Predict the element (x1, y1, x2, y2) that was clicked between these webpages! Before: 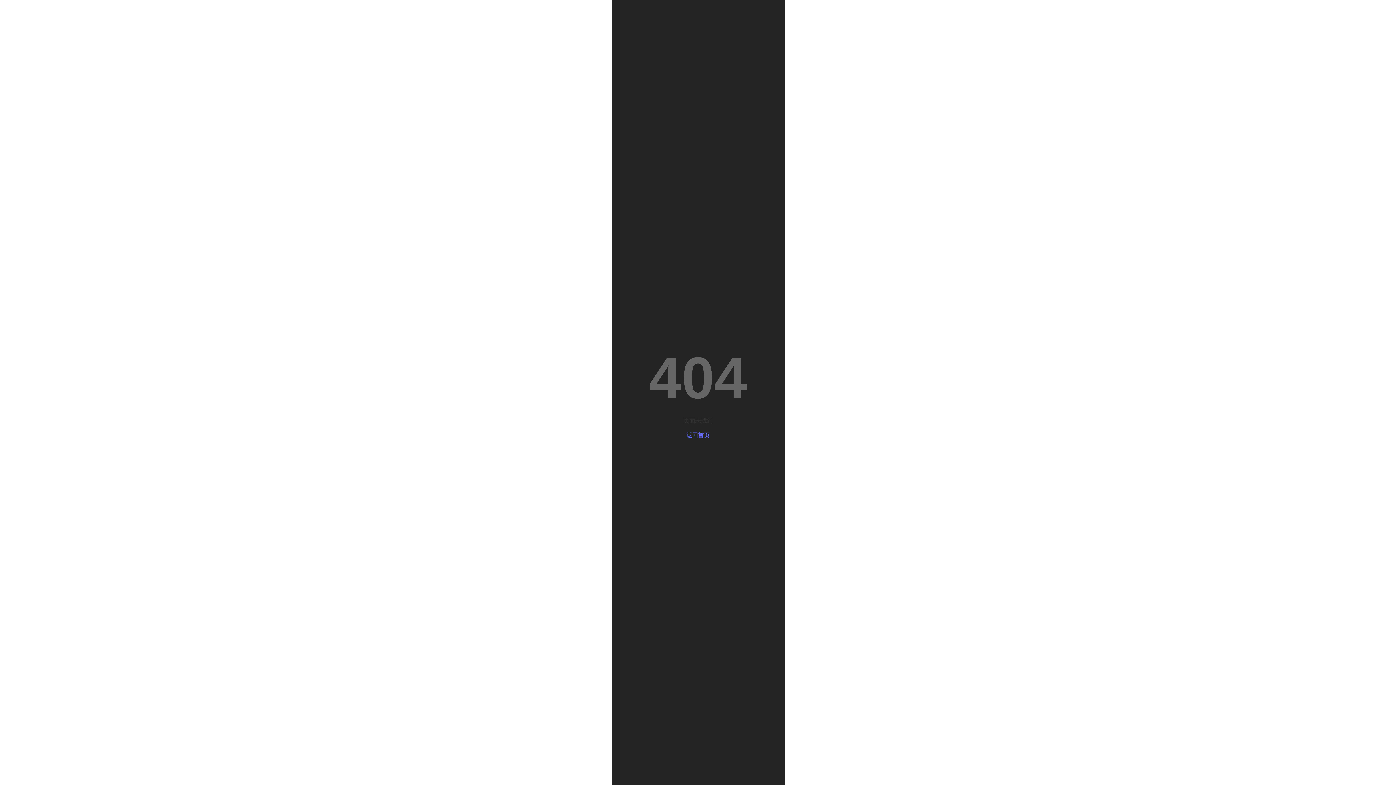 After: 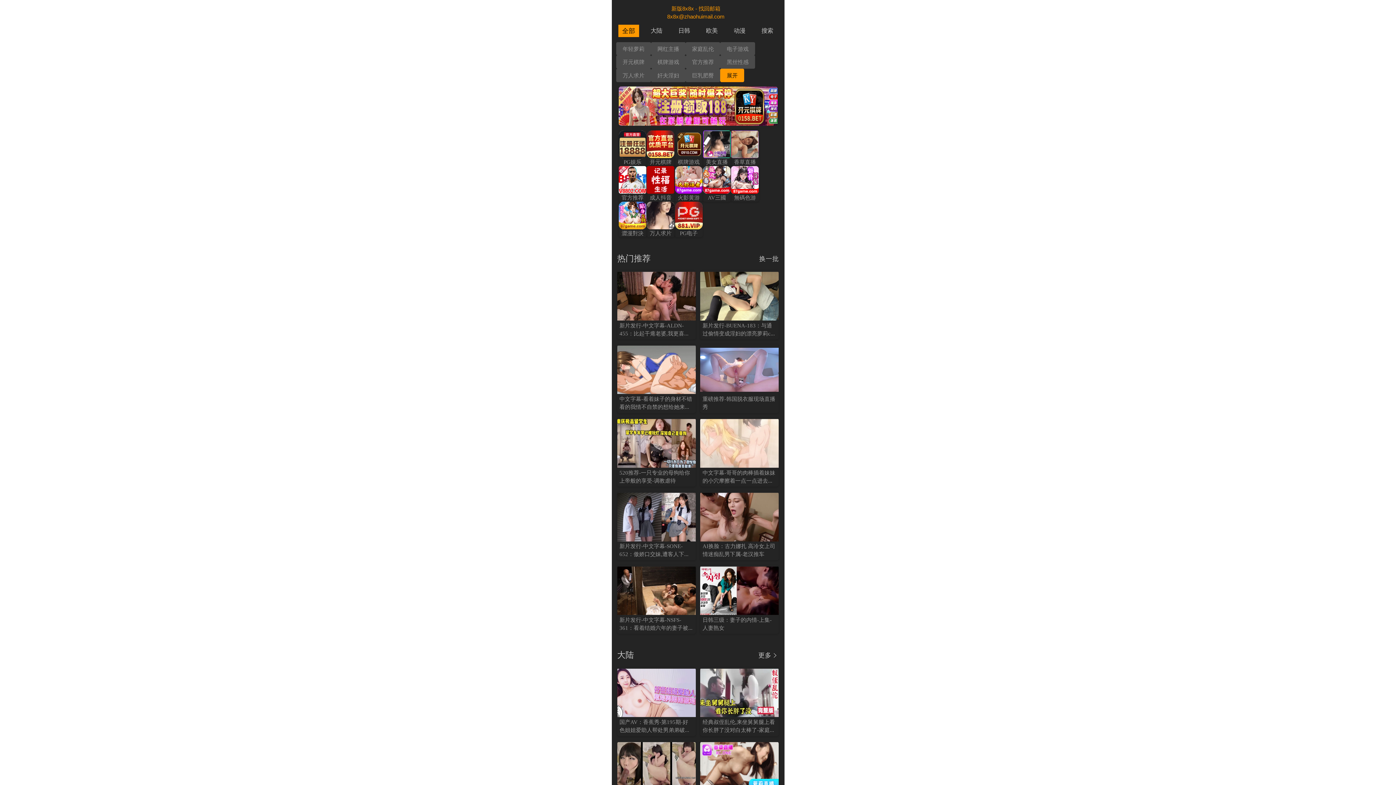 Action: label: 返回首页 bbox: (626, 431, 769, 439)